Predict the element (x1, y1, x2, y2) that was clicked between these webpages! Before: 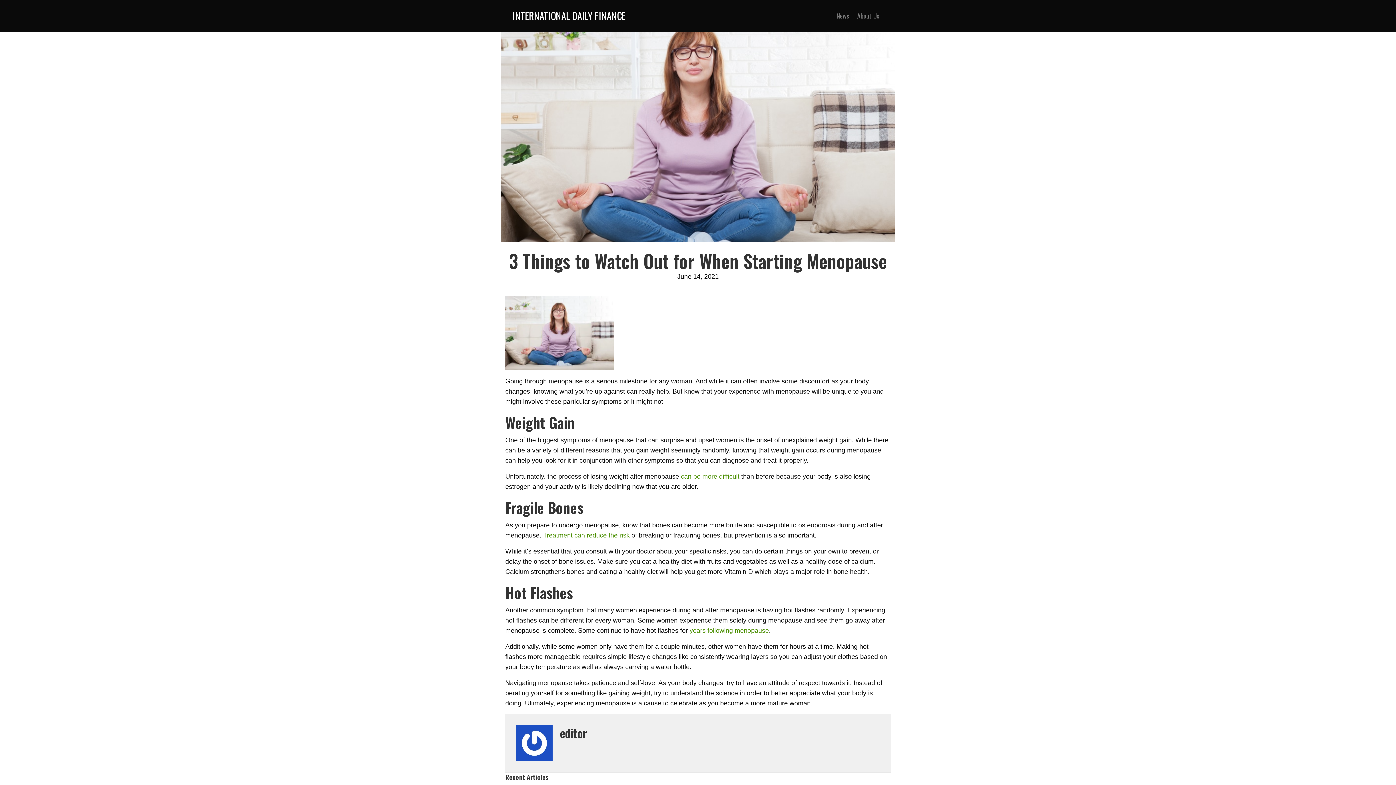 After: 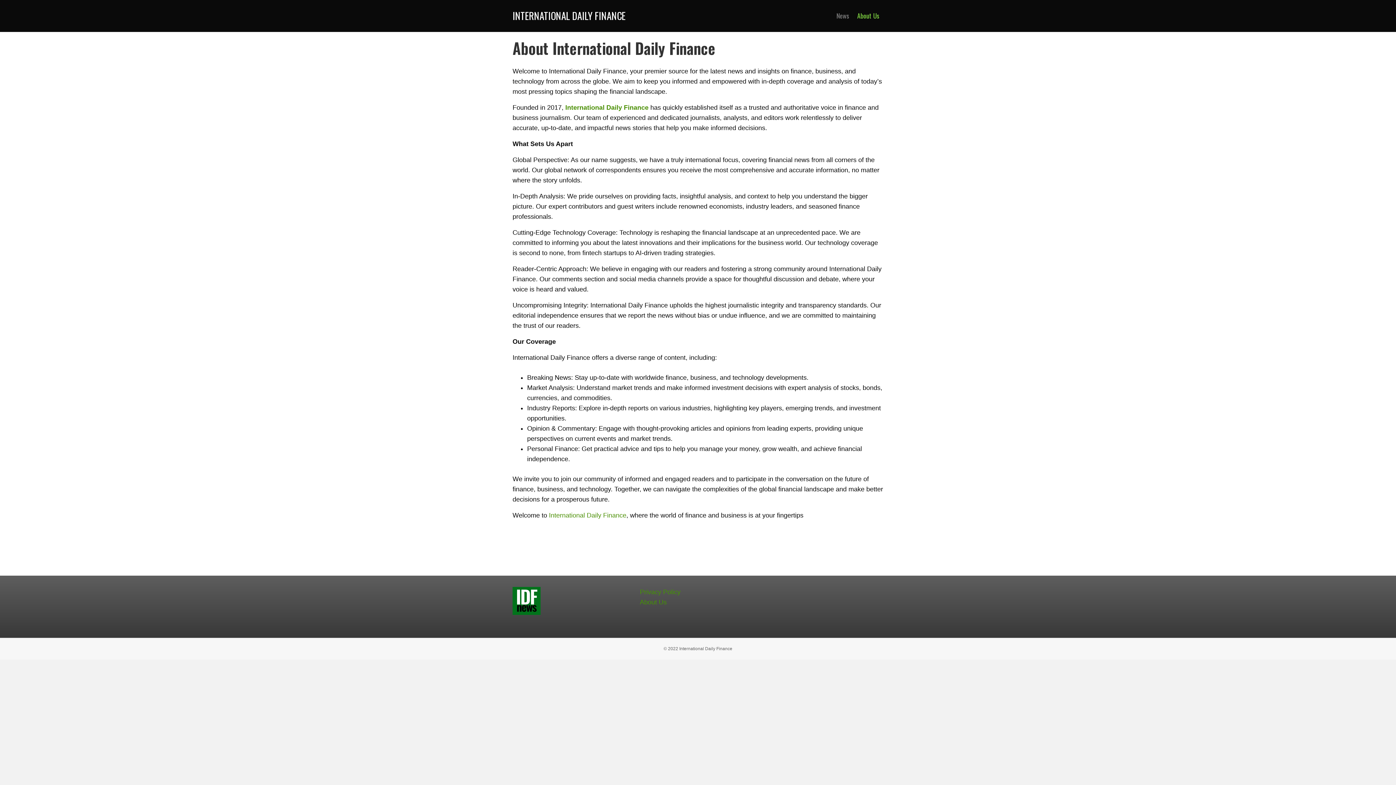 Action: label: About Us bbox: (853, 5, 883, 25)